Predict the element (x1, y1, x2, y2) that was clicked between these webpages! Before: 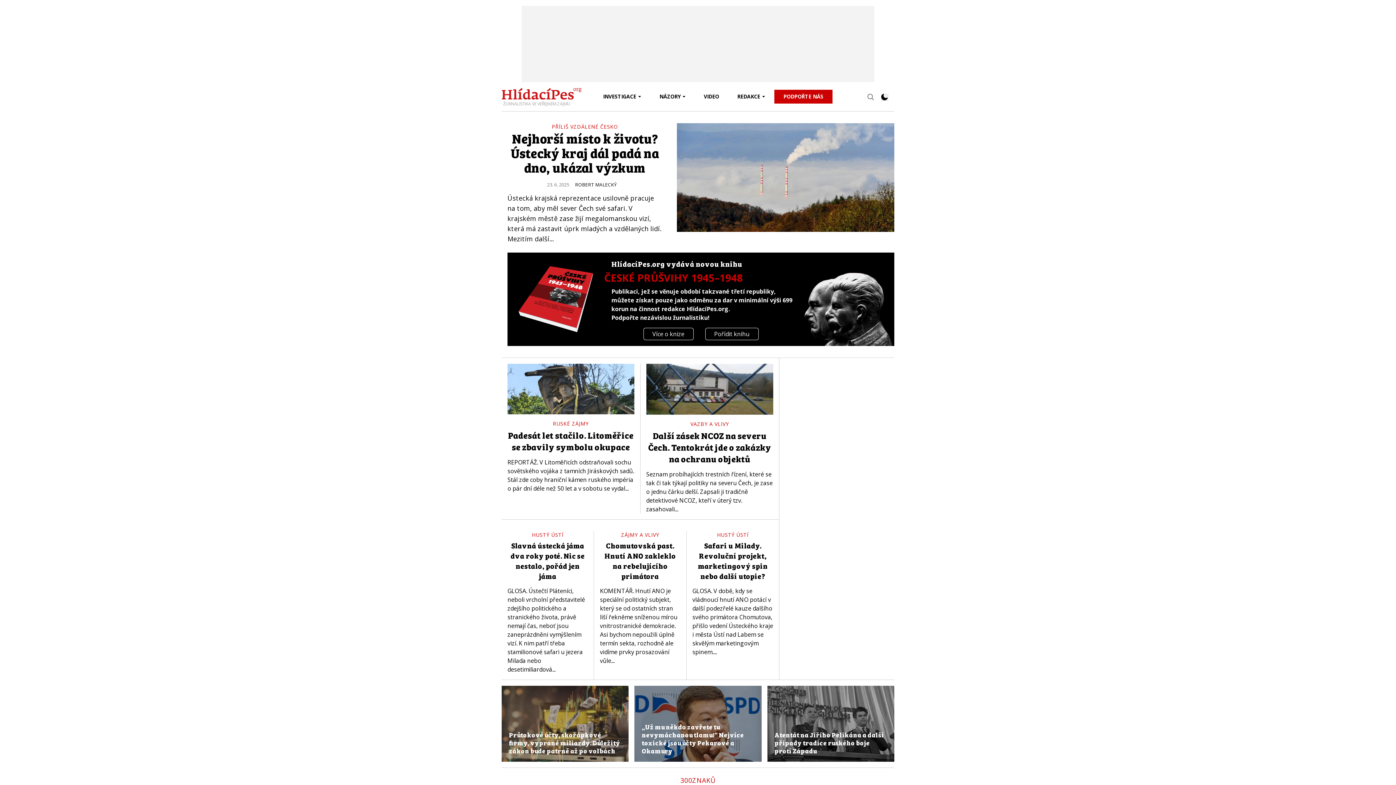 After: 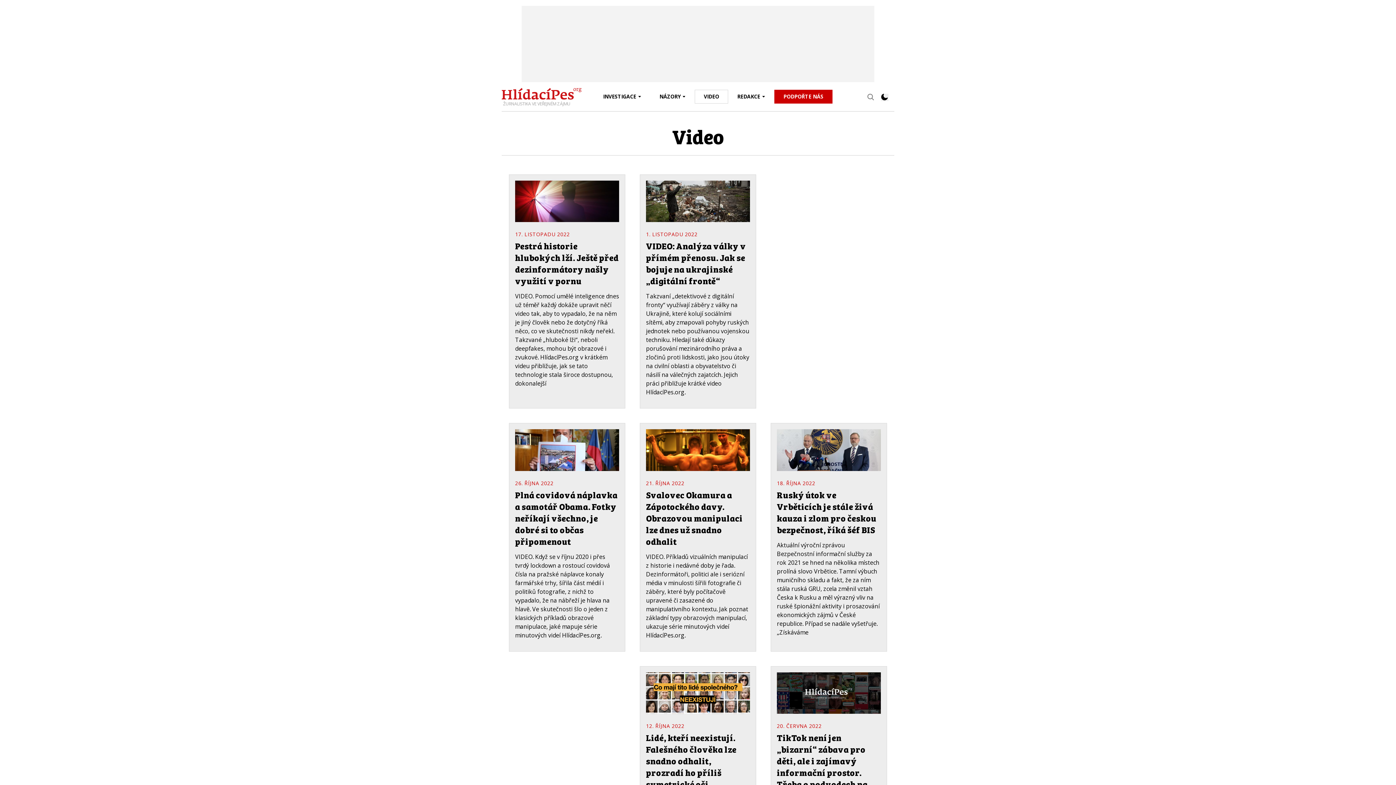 Action: label: VIDEO bbox: (695, 90, 728, 103)